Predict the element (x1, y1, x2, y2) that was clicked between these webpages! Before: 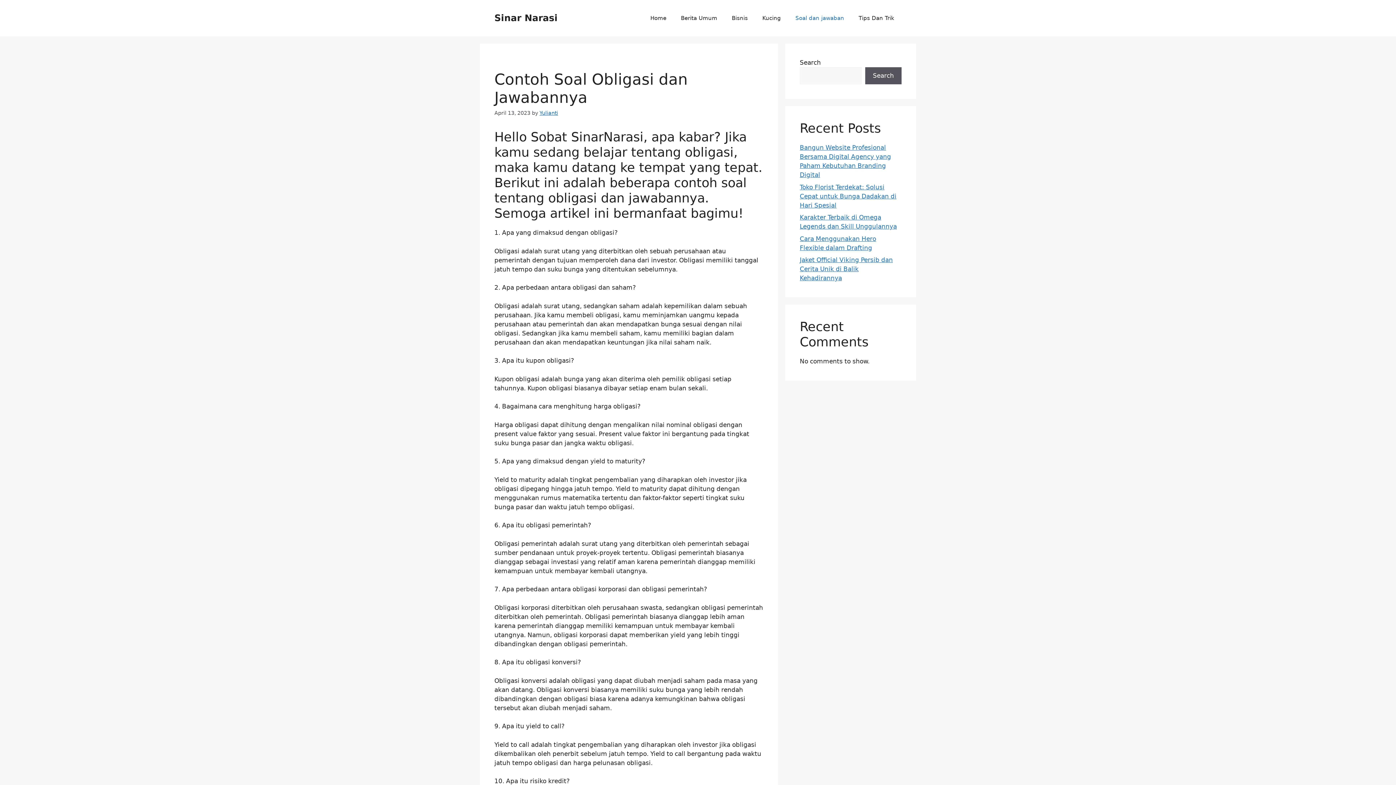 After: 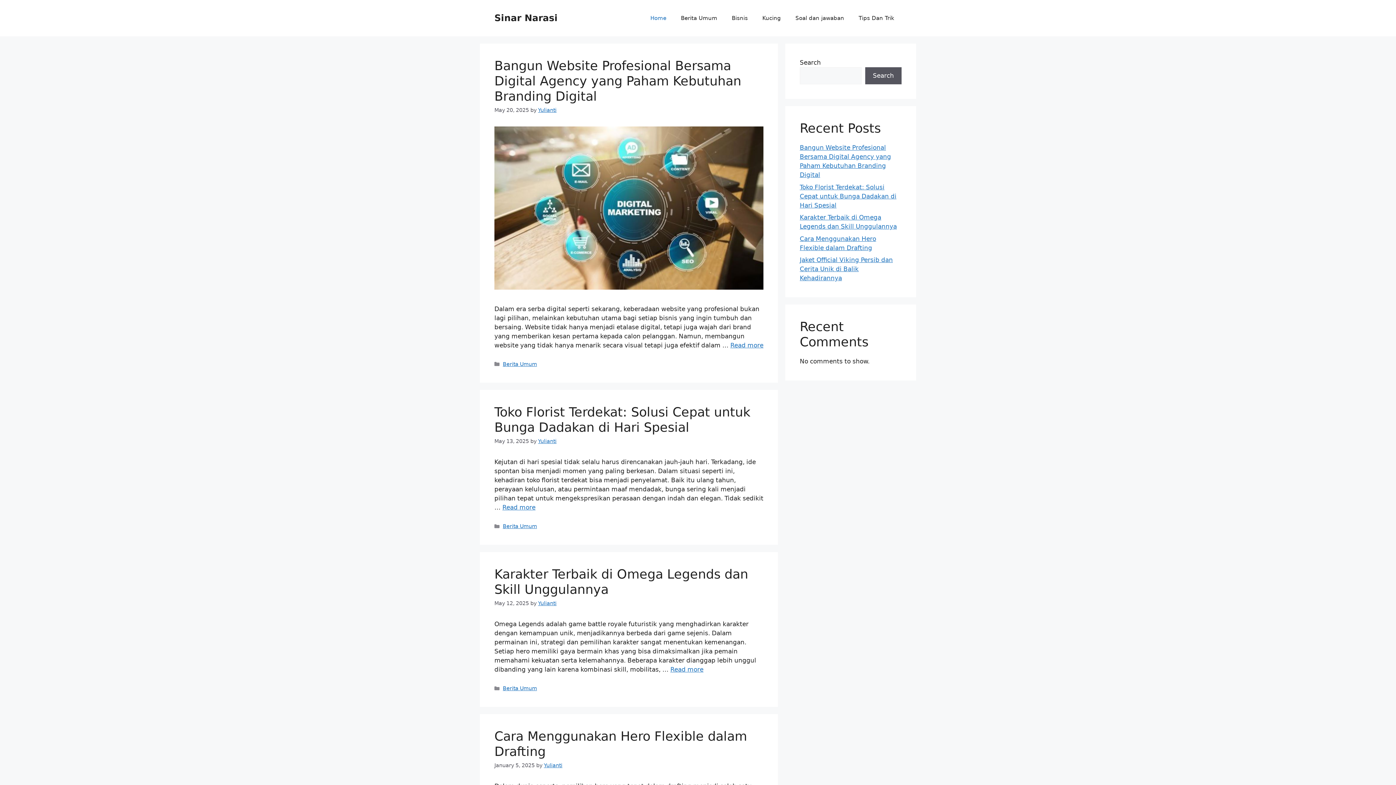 Action: label: Sinar Narasi bbox: (494, 12, 557, 23)